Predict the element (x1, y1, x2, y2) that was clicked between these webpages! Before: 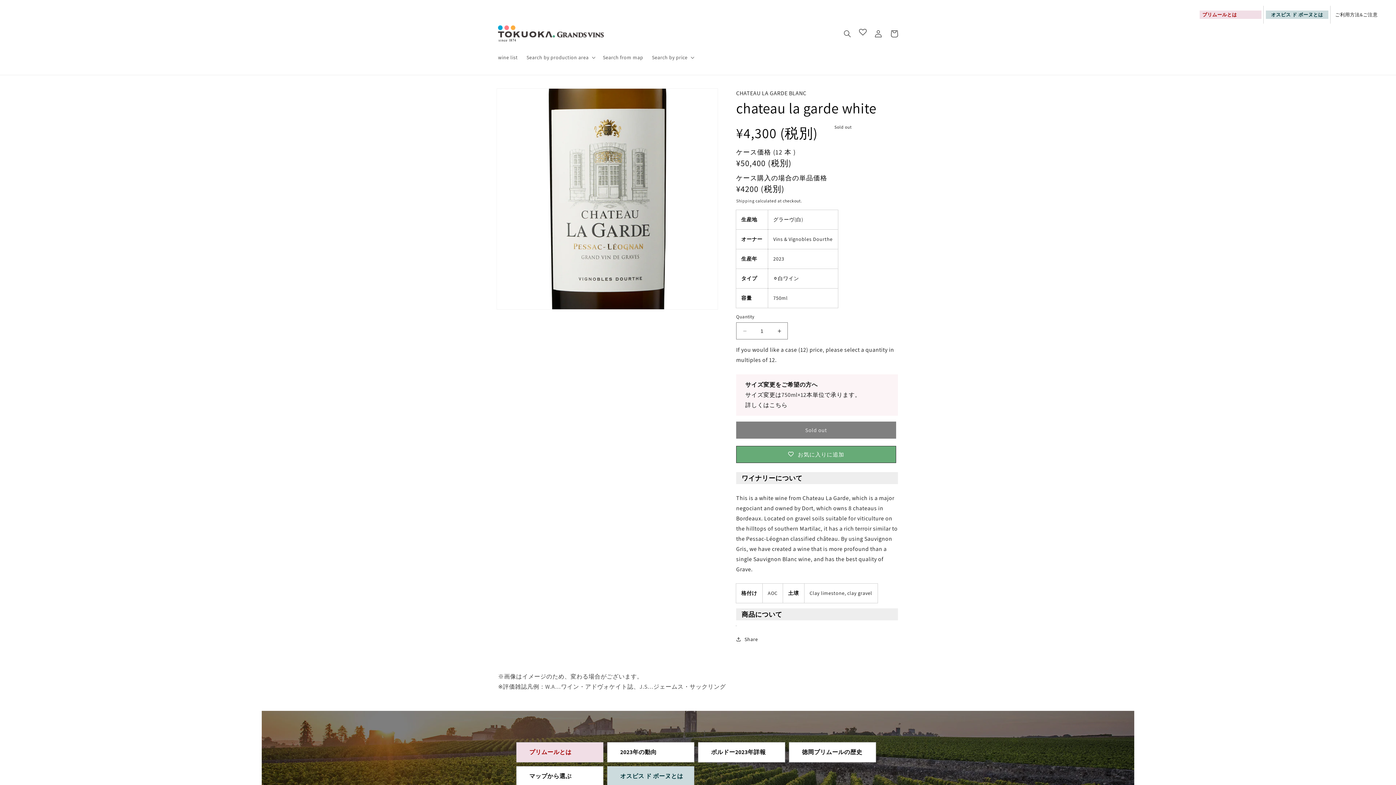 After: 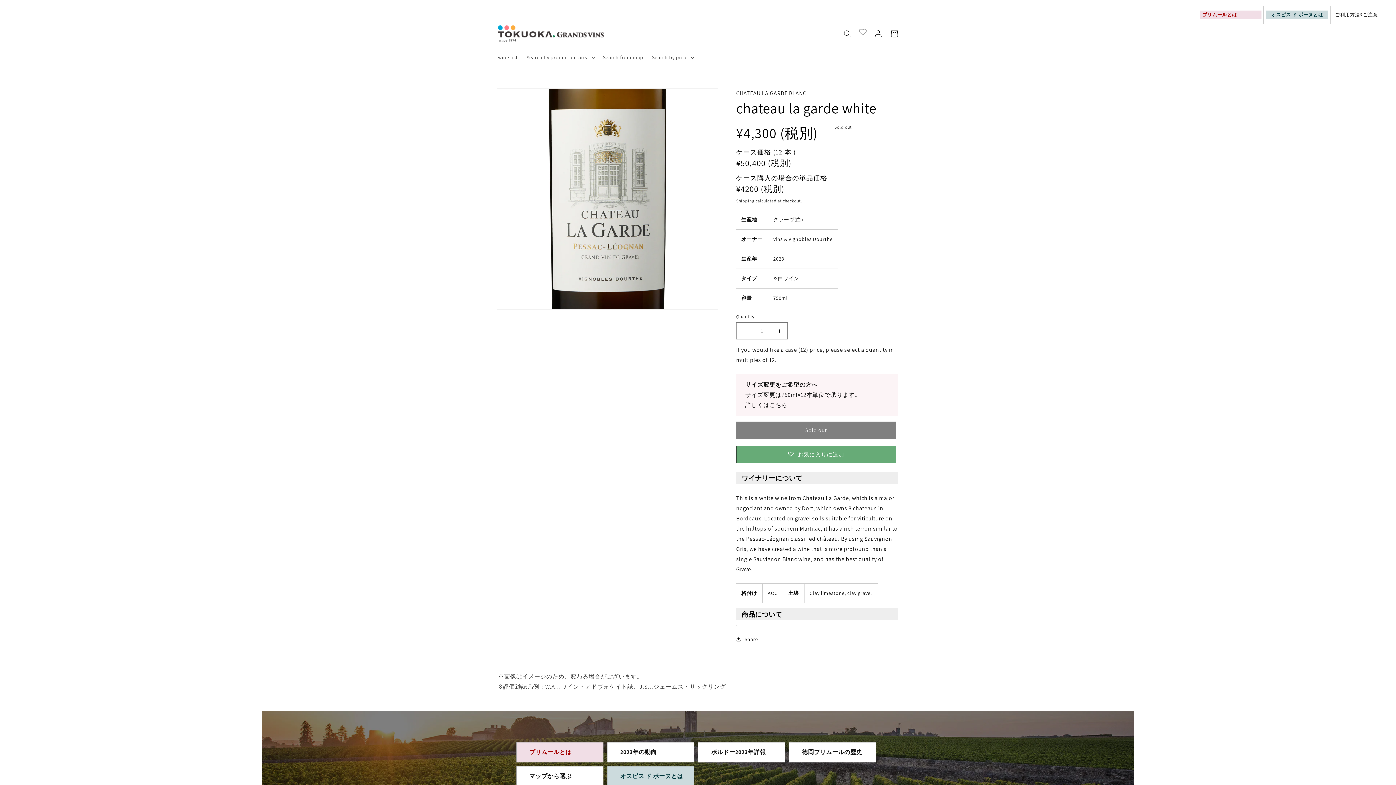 Action: bbox: (855, 25, 870, 41)